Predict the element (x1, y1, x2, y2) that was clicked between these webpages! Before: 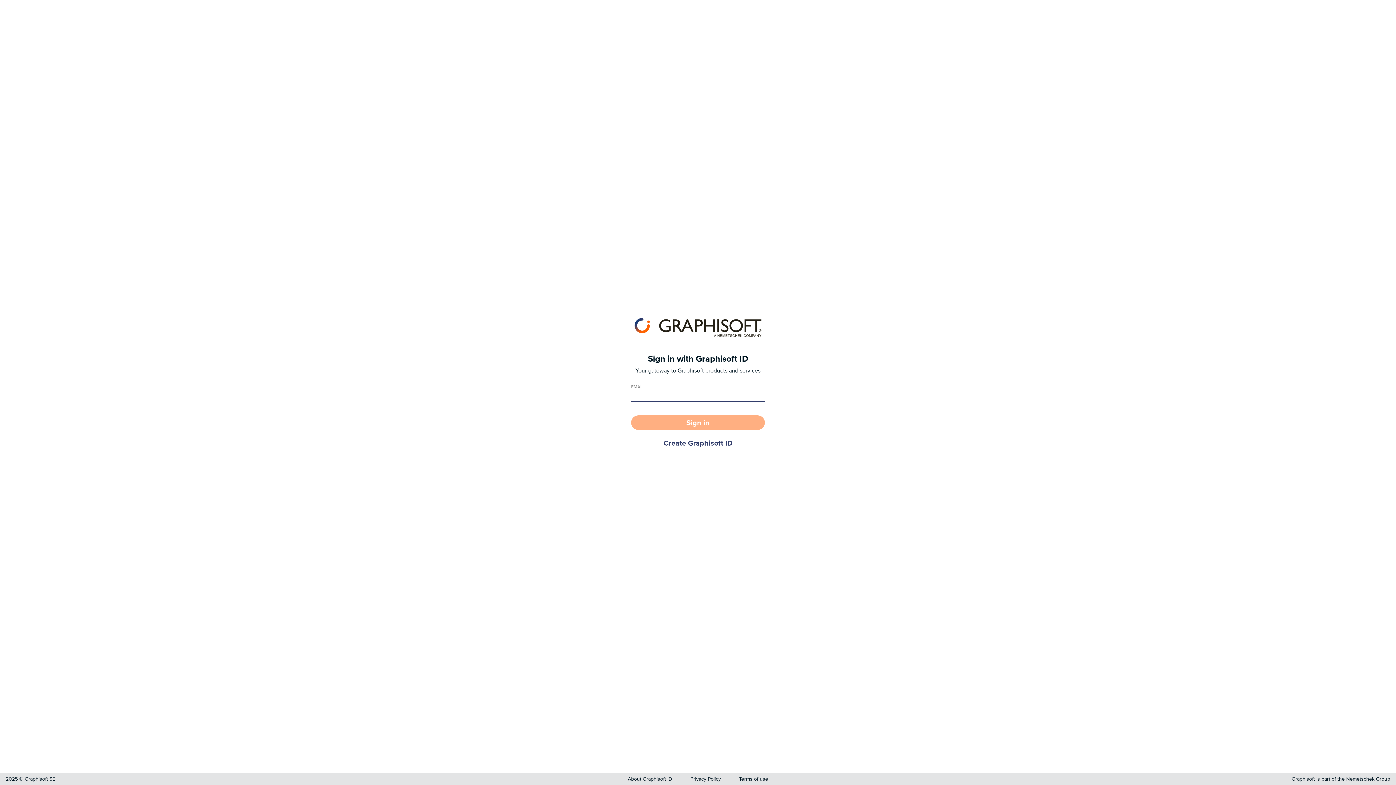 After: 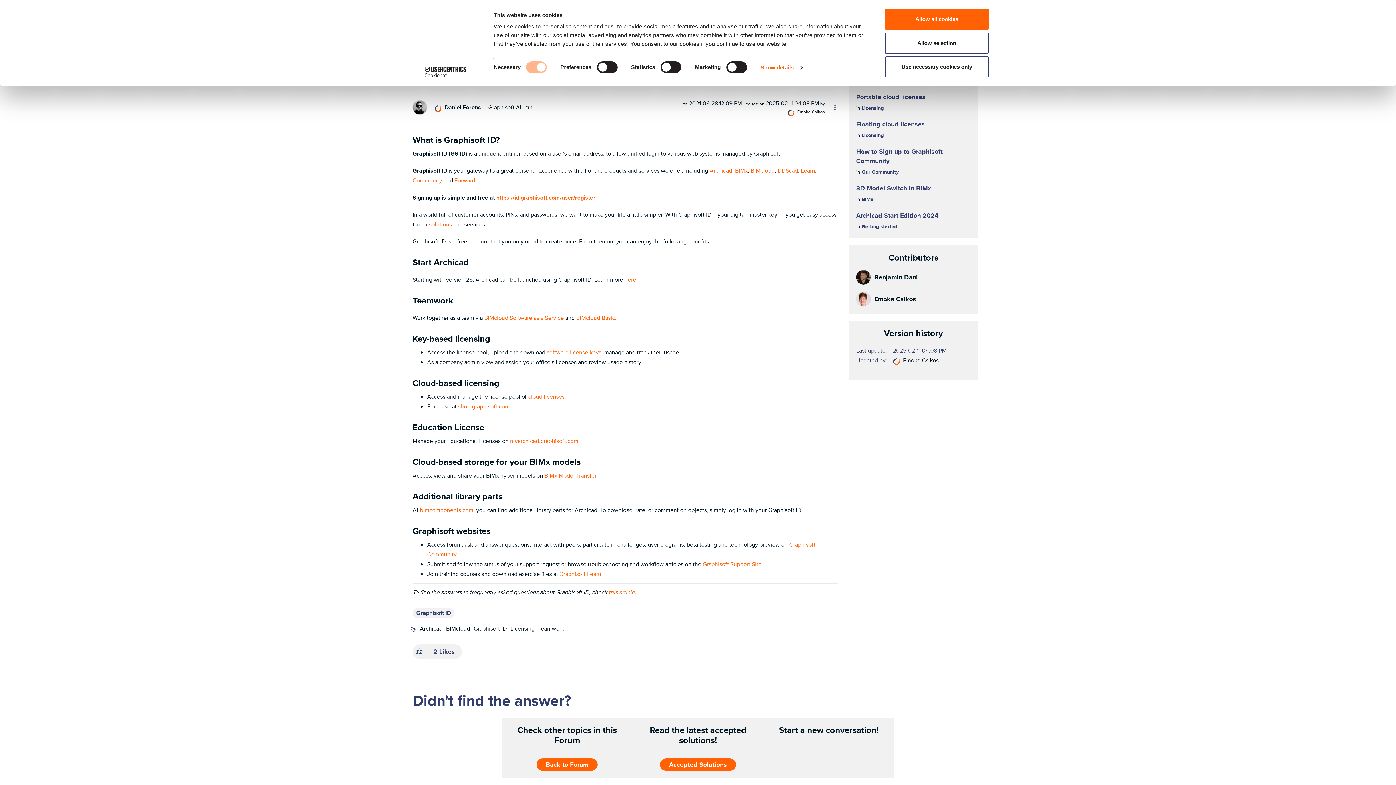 Action: label: About Graphisoft ID bbox: (628, 775, 672, 782)